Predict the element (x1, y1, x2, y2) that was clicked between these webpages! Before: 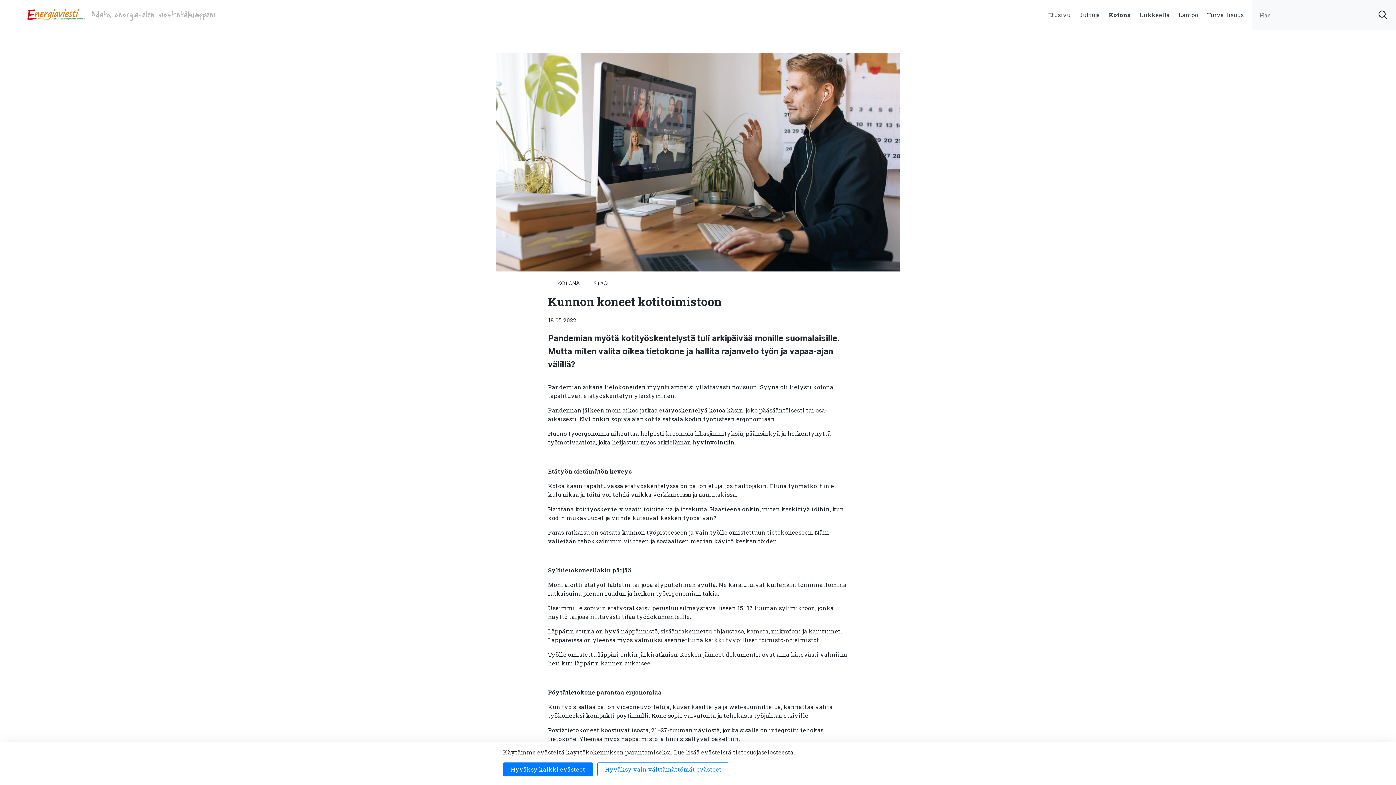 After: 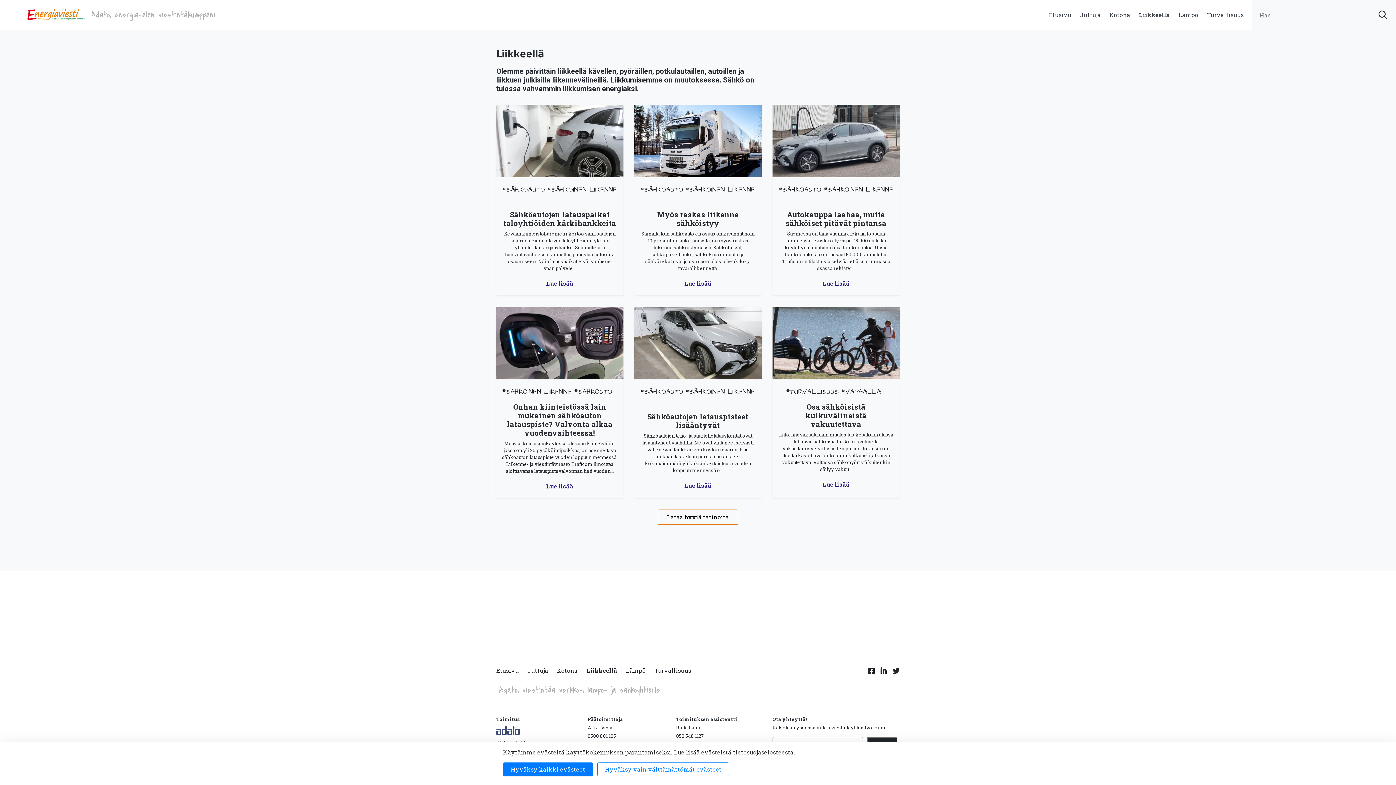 Action: bbox: (1140, 10, 1170, 19) label: Liikkeellä